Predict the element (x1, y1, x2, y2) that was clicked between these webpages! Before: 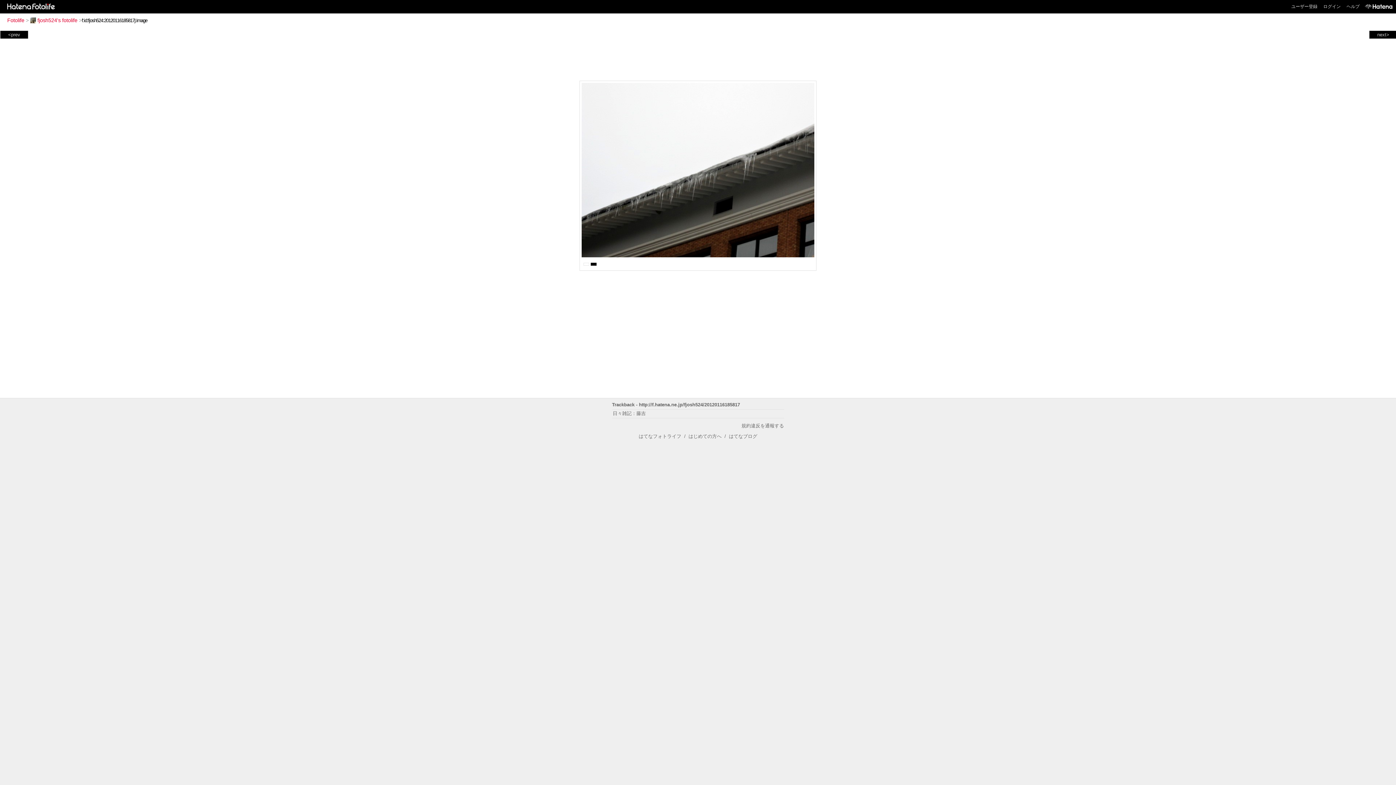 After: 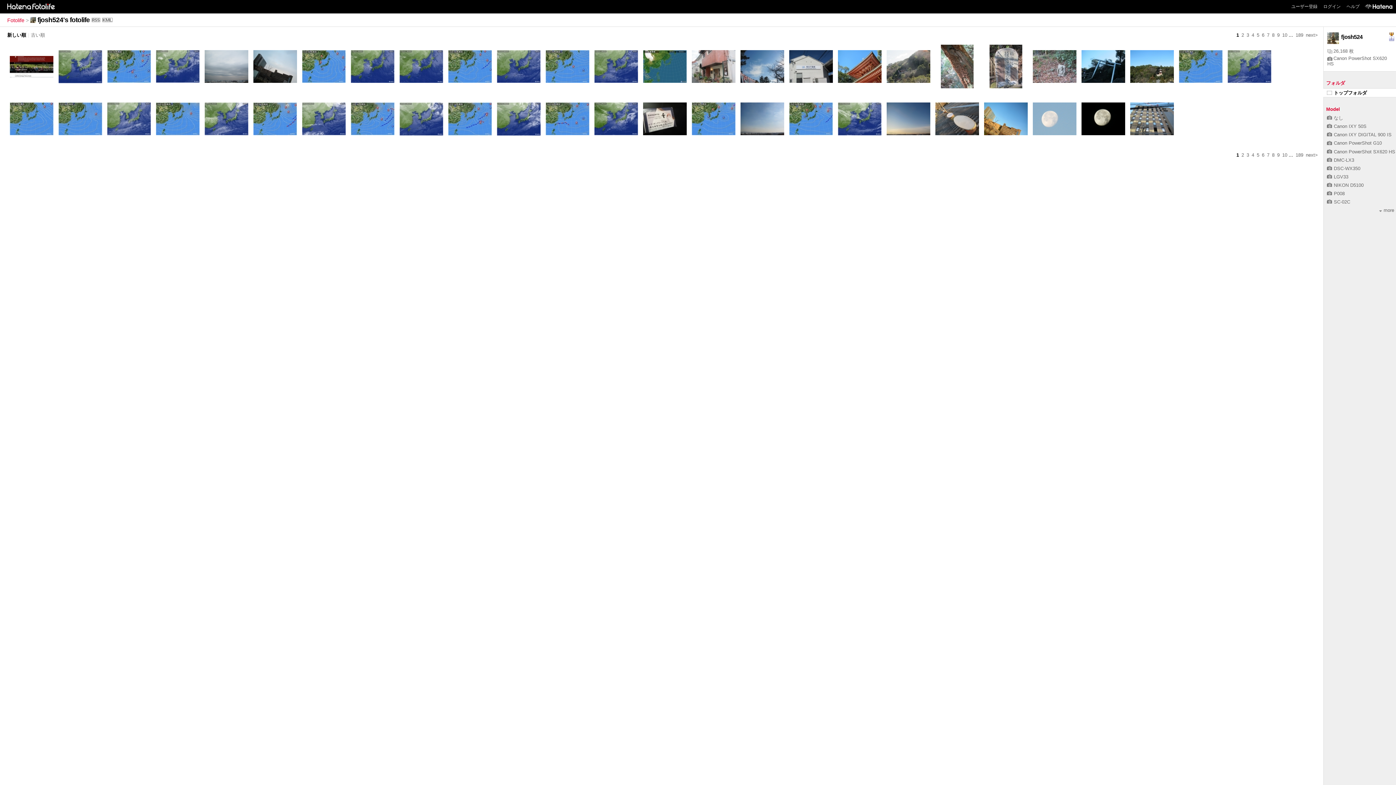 Action: label: fjosh524's fotolife bbox: (30, 17, 77, 23)